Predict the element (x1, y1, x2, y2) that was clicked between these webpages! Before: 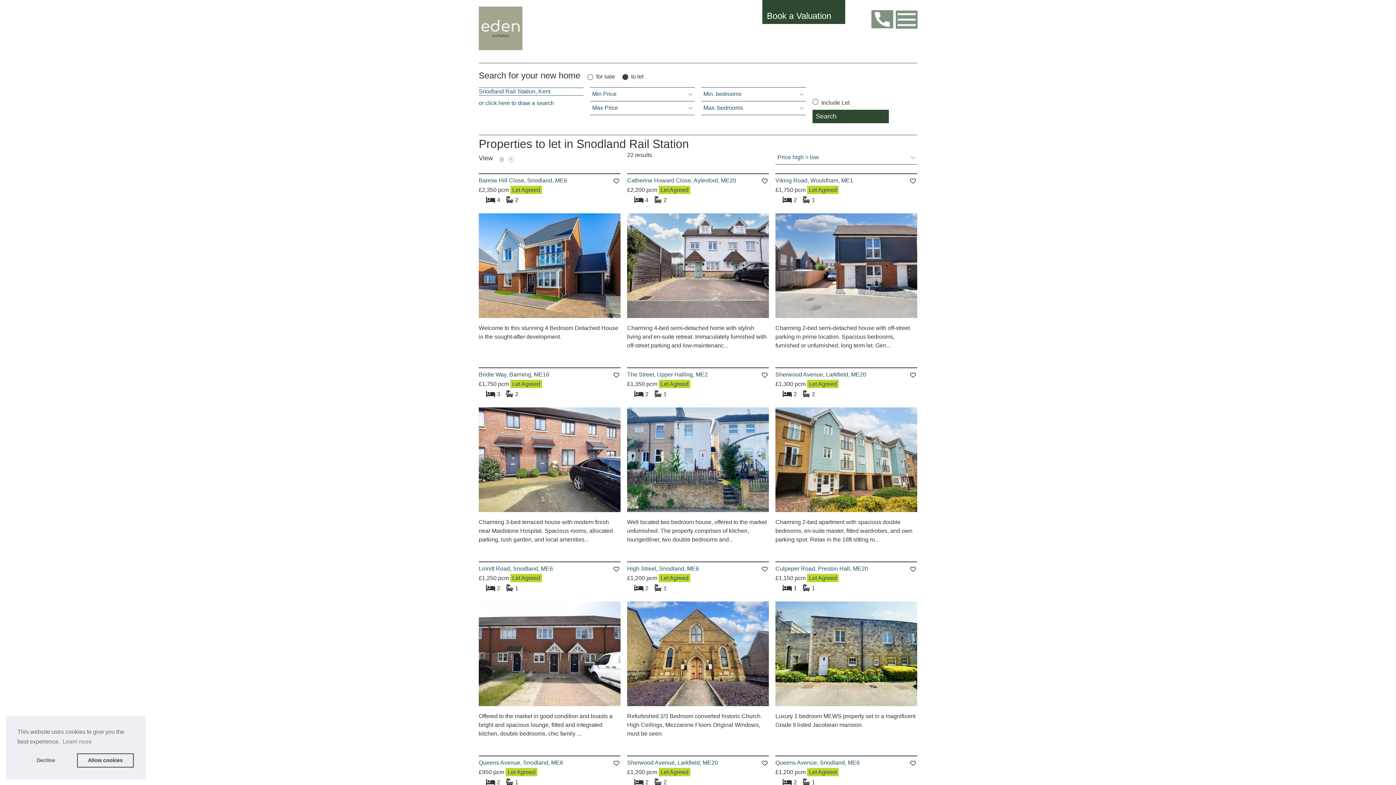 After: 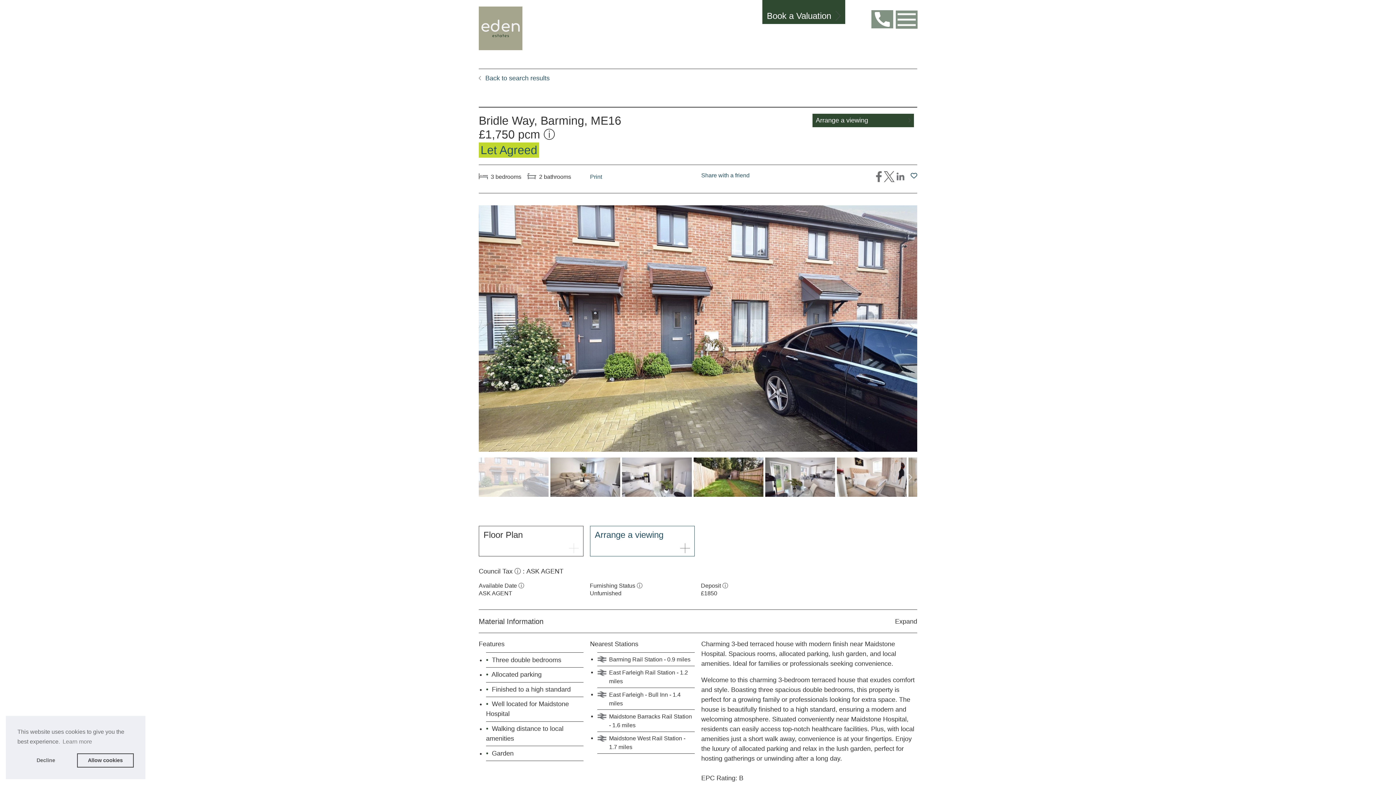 Action: bbox: (478, 459, 620, 465)